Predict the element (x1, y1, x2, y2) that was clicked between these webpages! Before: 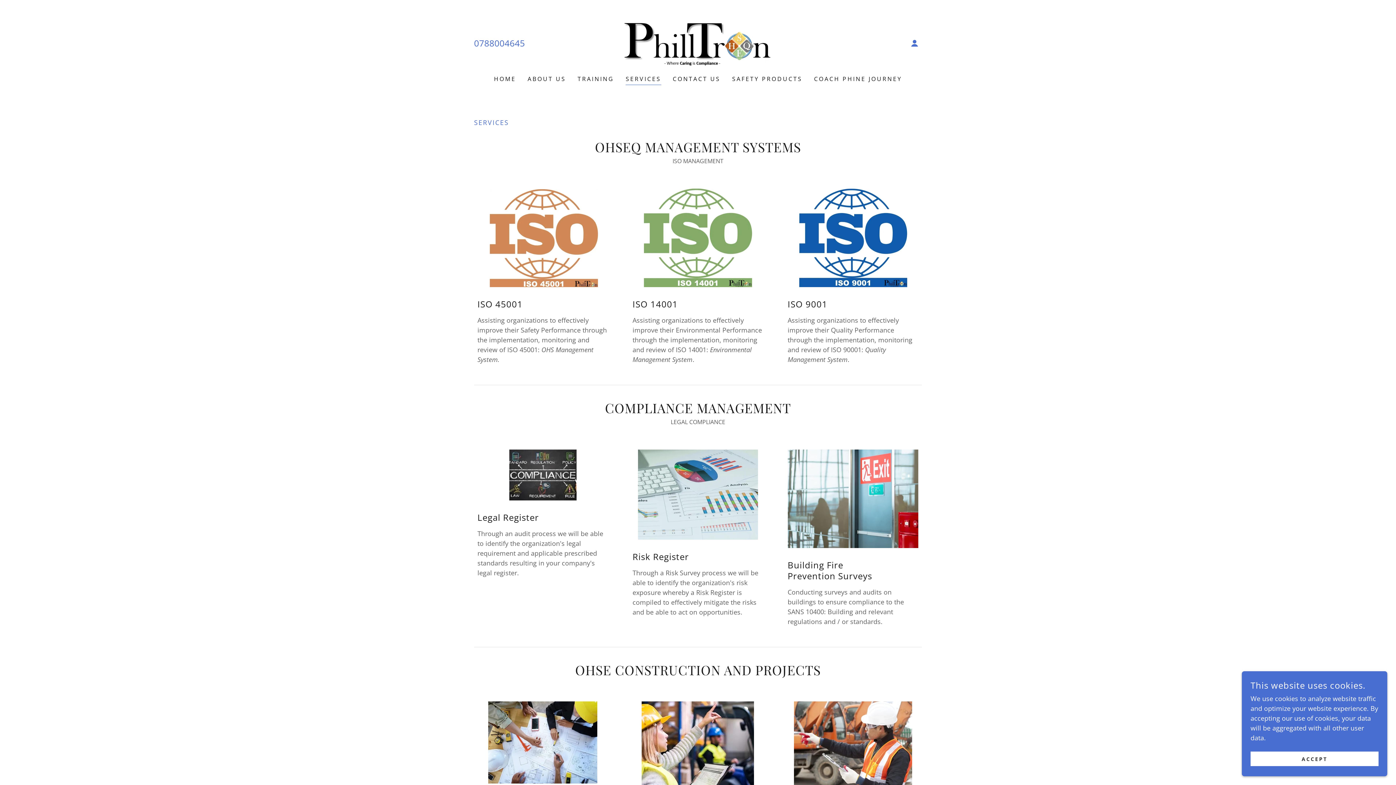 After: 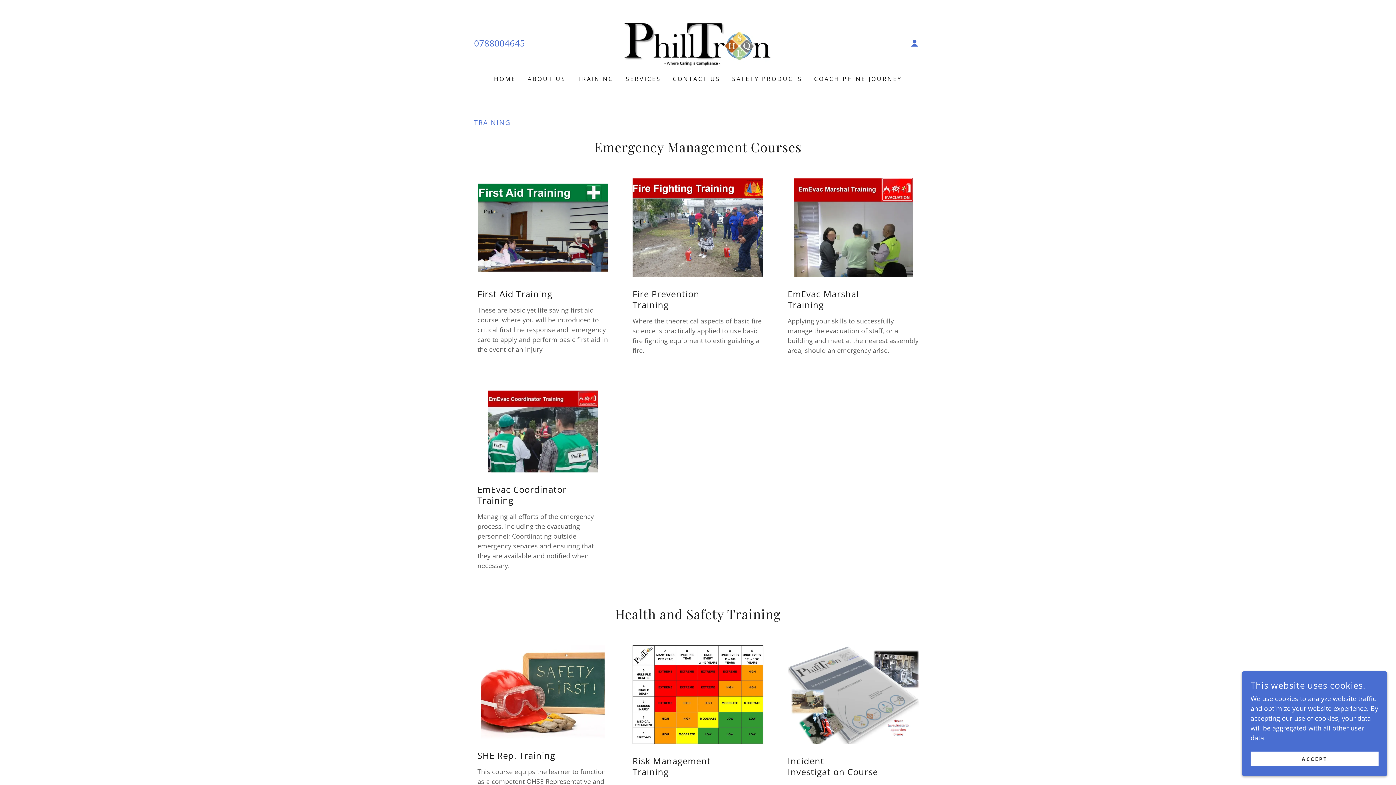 Action: bbox: (575, 72, 616, 85) label: TRAINING